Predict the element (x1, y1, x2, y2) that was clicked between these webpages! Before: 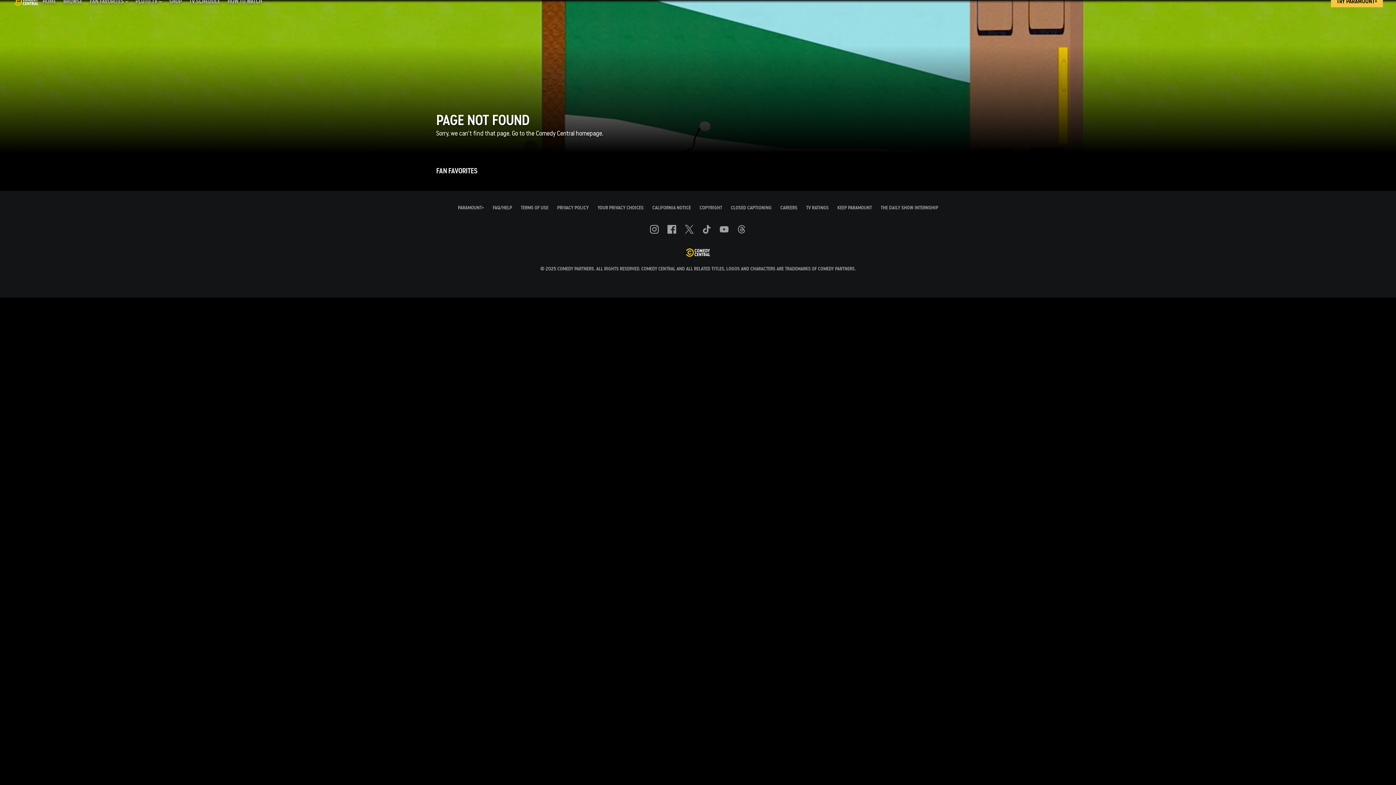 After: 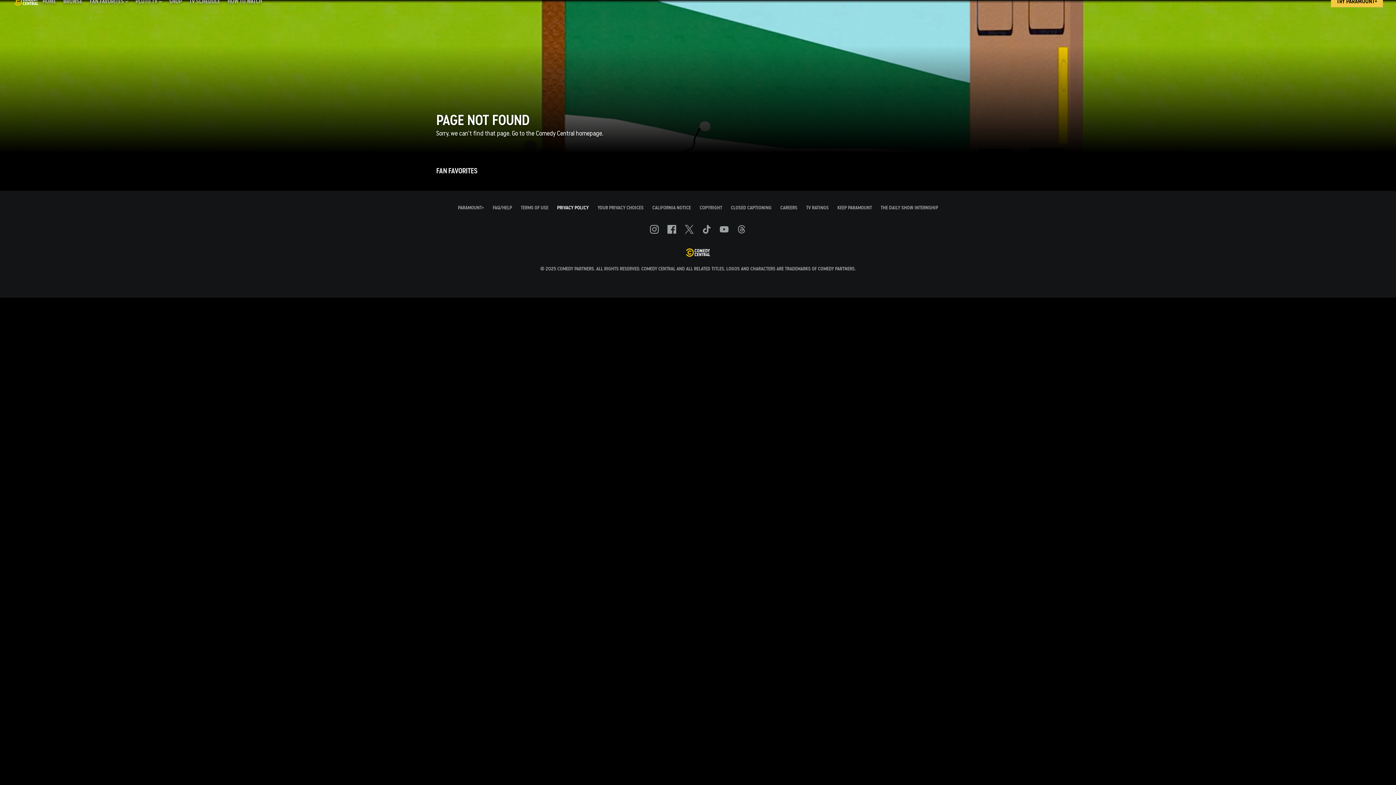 Action: bbox: (557, 205, 588, 210) label: PRIVACY POLICY